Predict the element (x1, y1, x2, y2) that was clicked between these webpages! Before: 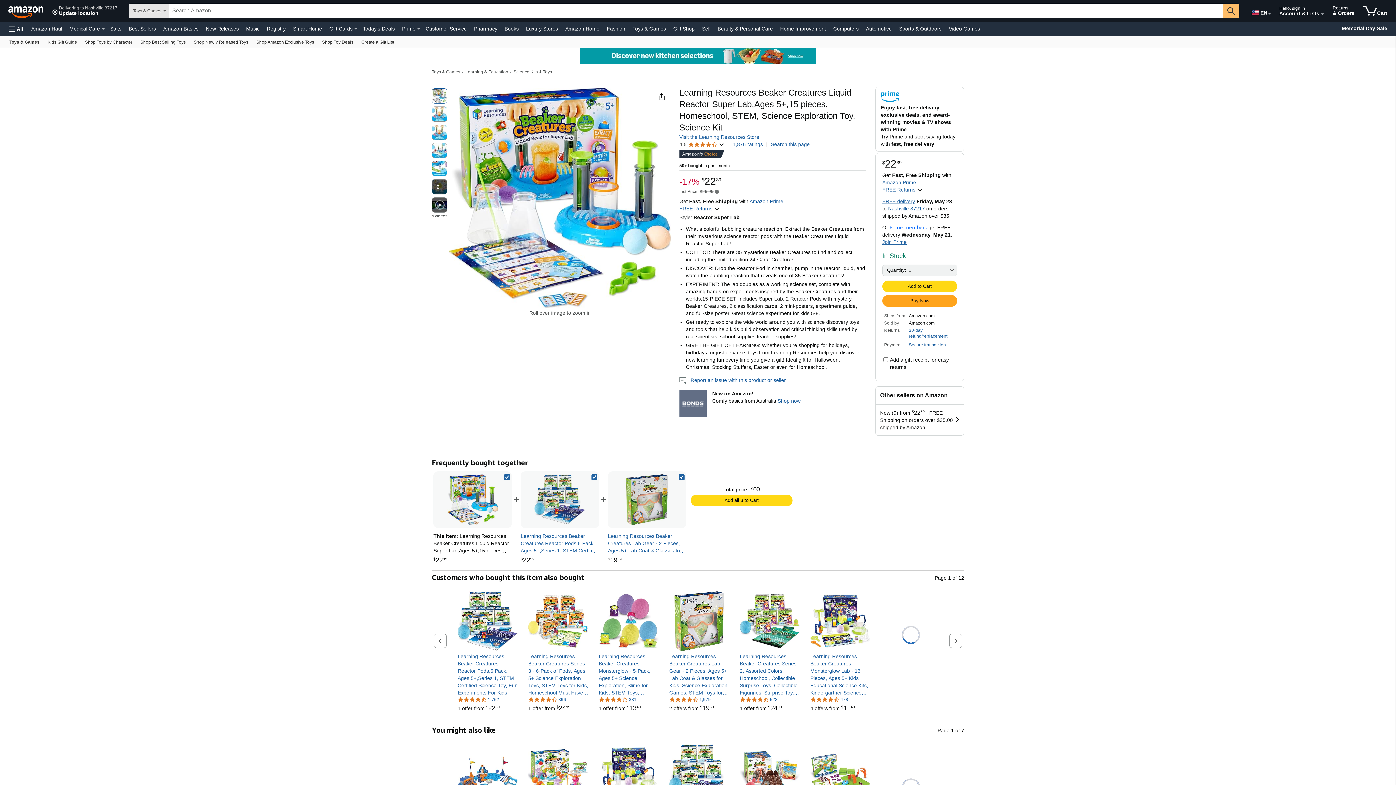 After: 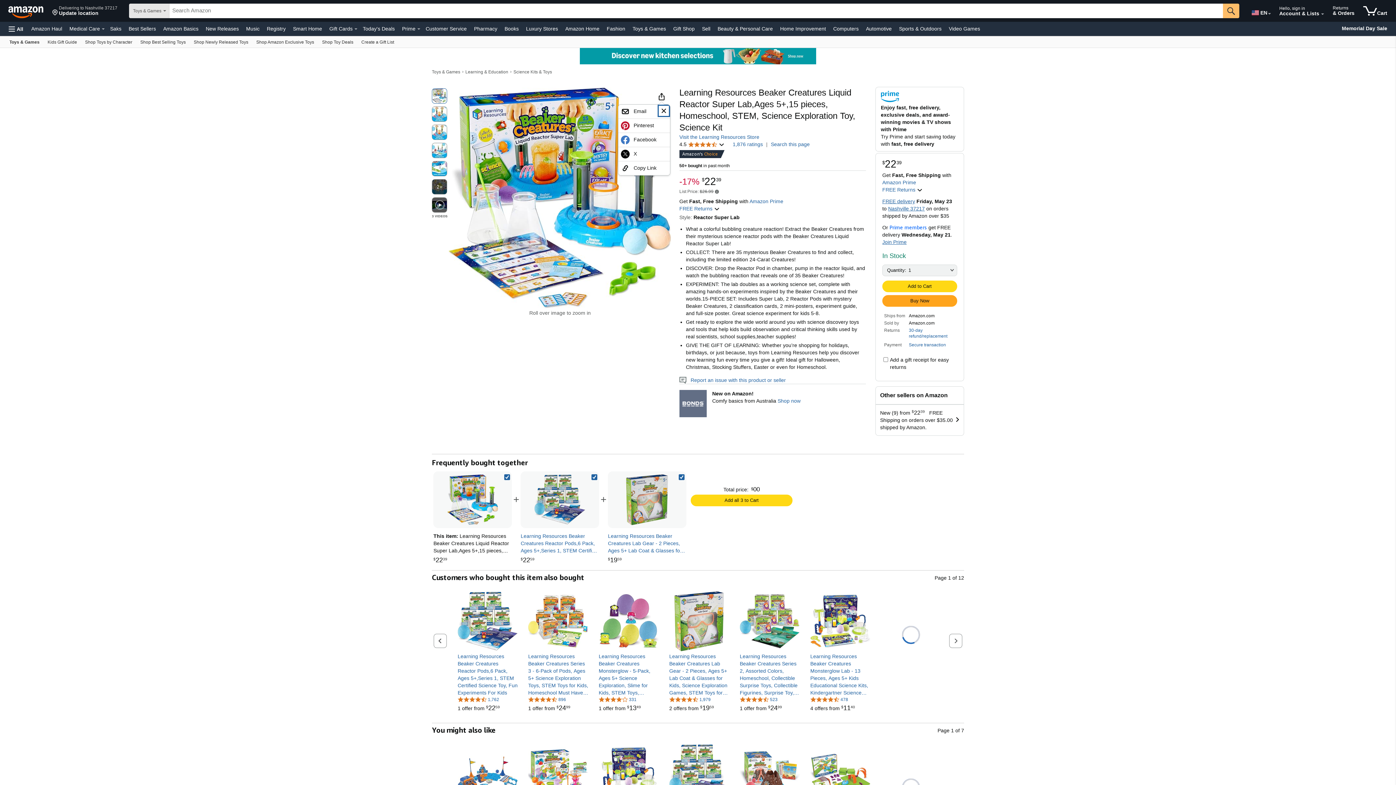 Action: bbox: (655, 90, 667, 102)